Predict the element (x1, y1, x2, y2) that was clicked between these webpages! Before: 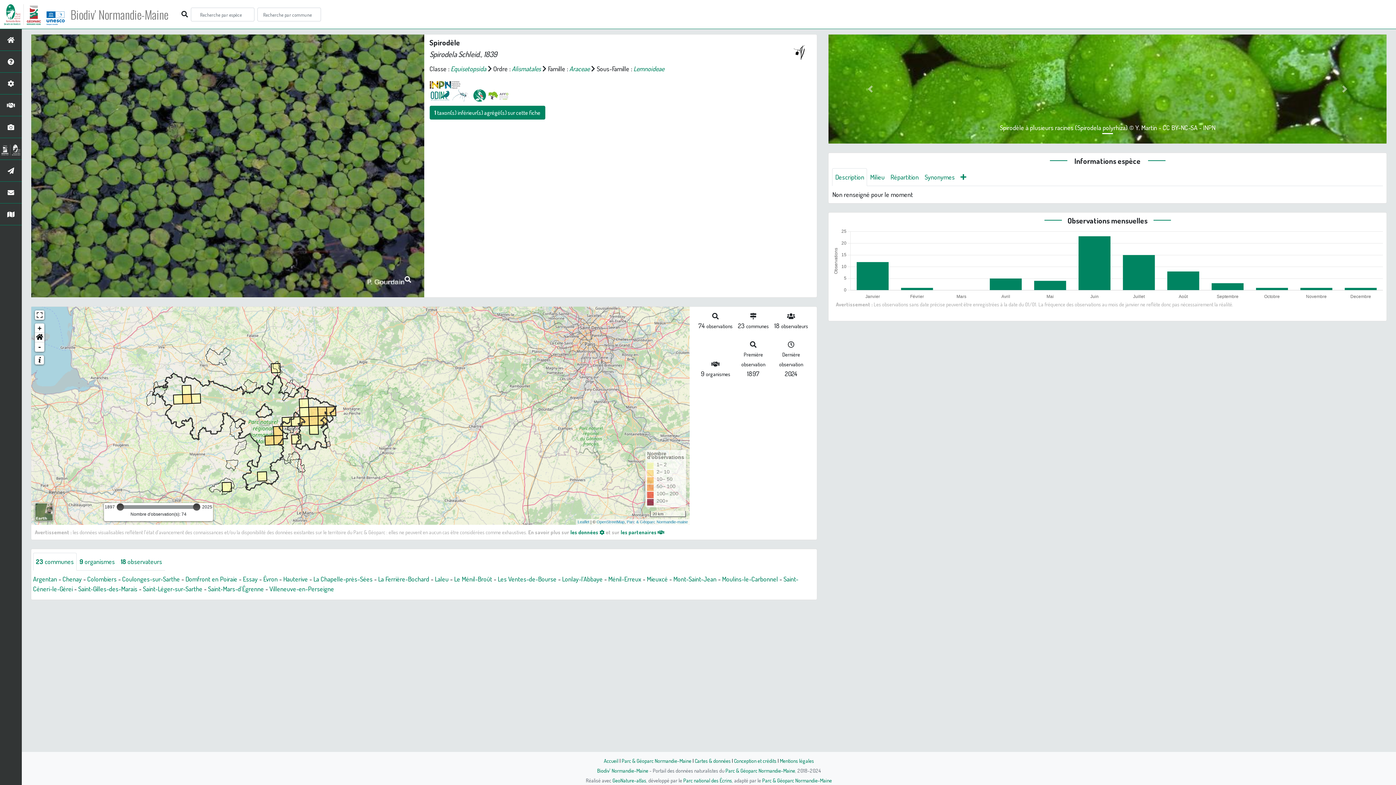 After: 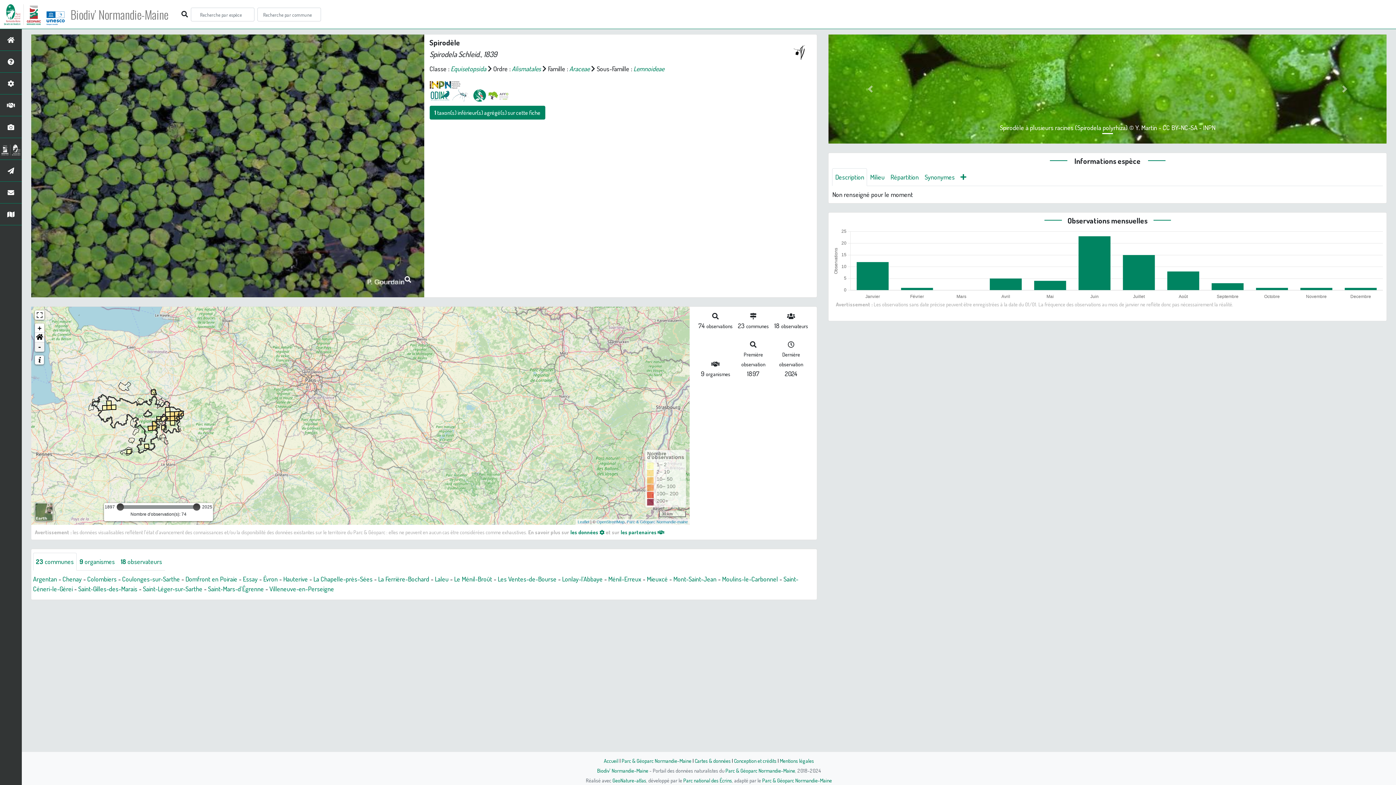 Action: label: Zoom out bbox: (34, 342, 44, 352)